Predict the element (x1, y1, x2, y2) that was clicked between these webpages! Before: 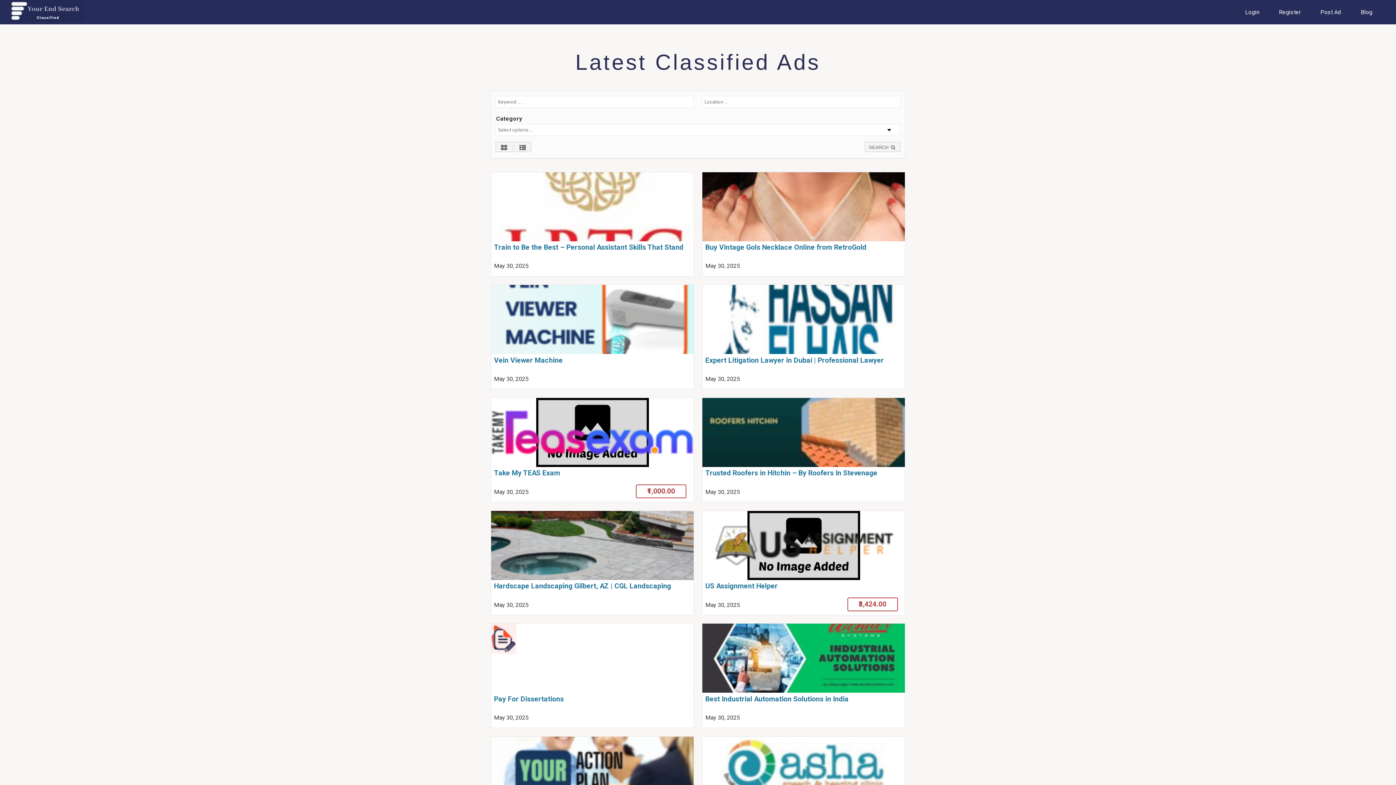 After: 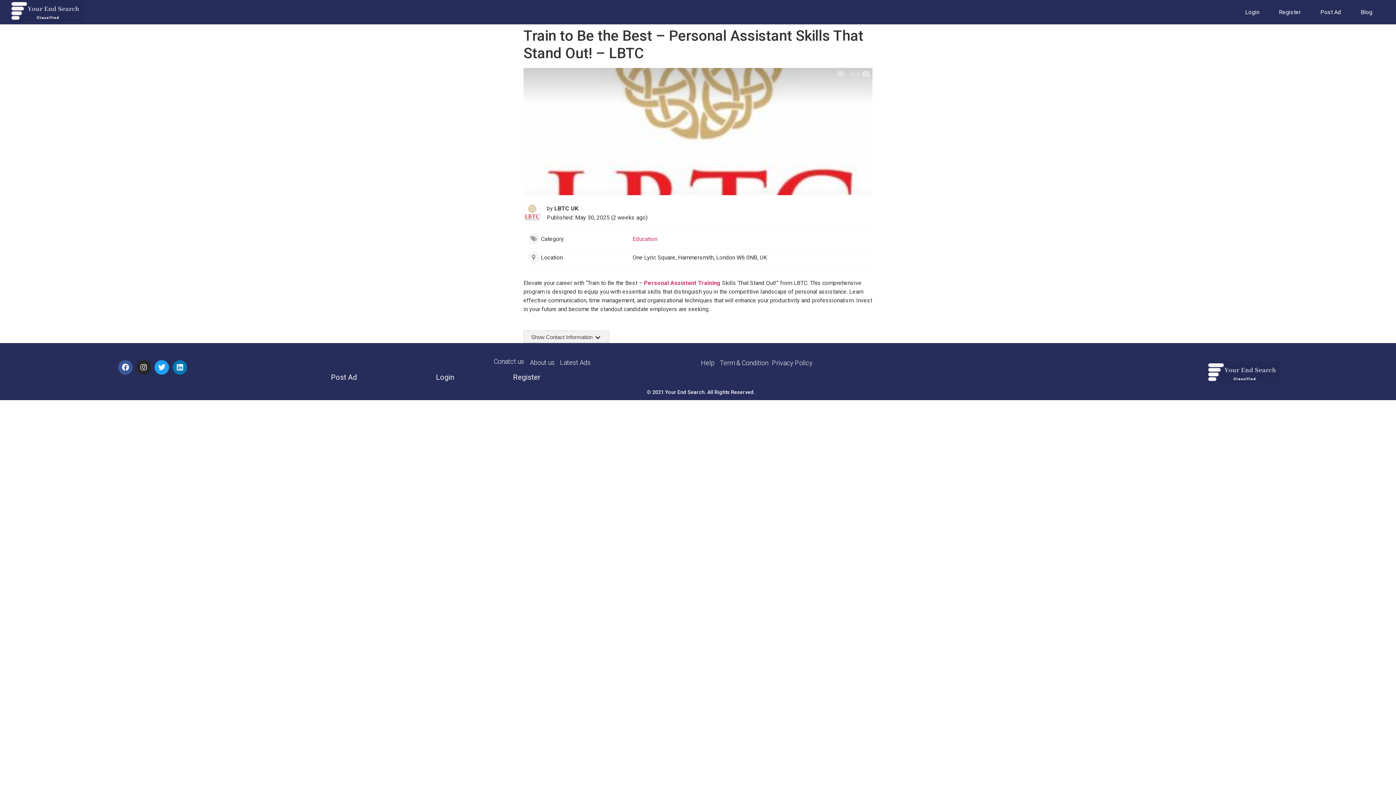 Action: bbox: (491, 172, 693, 276)